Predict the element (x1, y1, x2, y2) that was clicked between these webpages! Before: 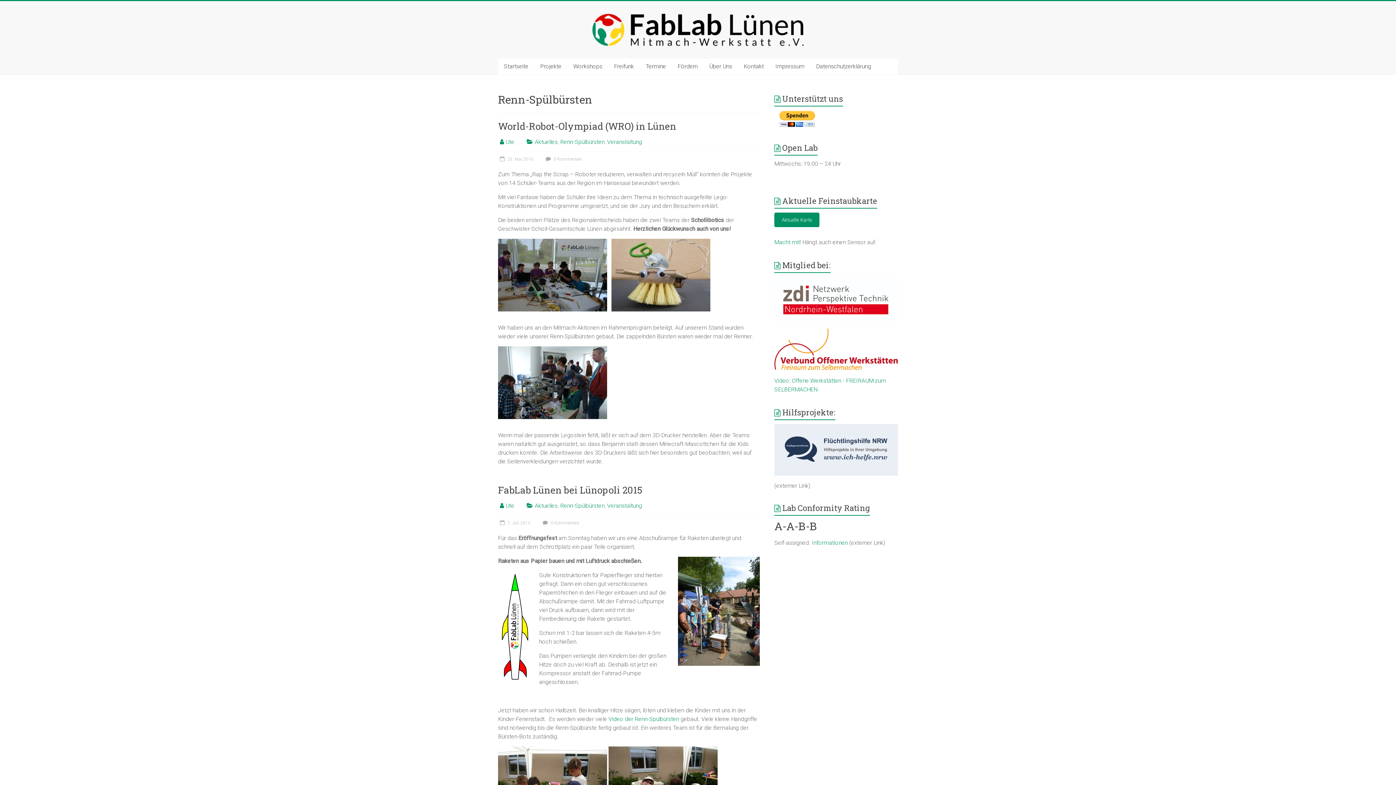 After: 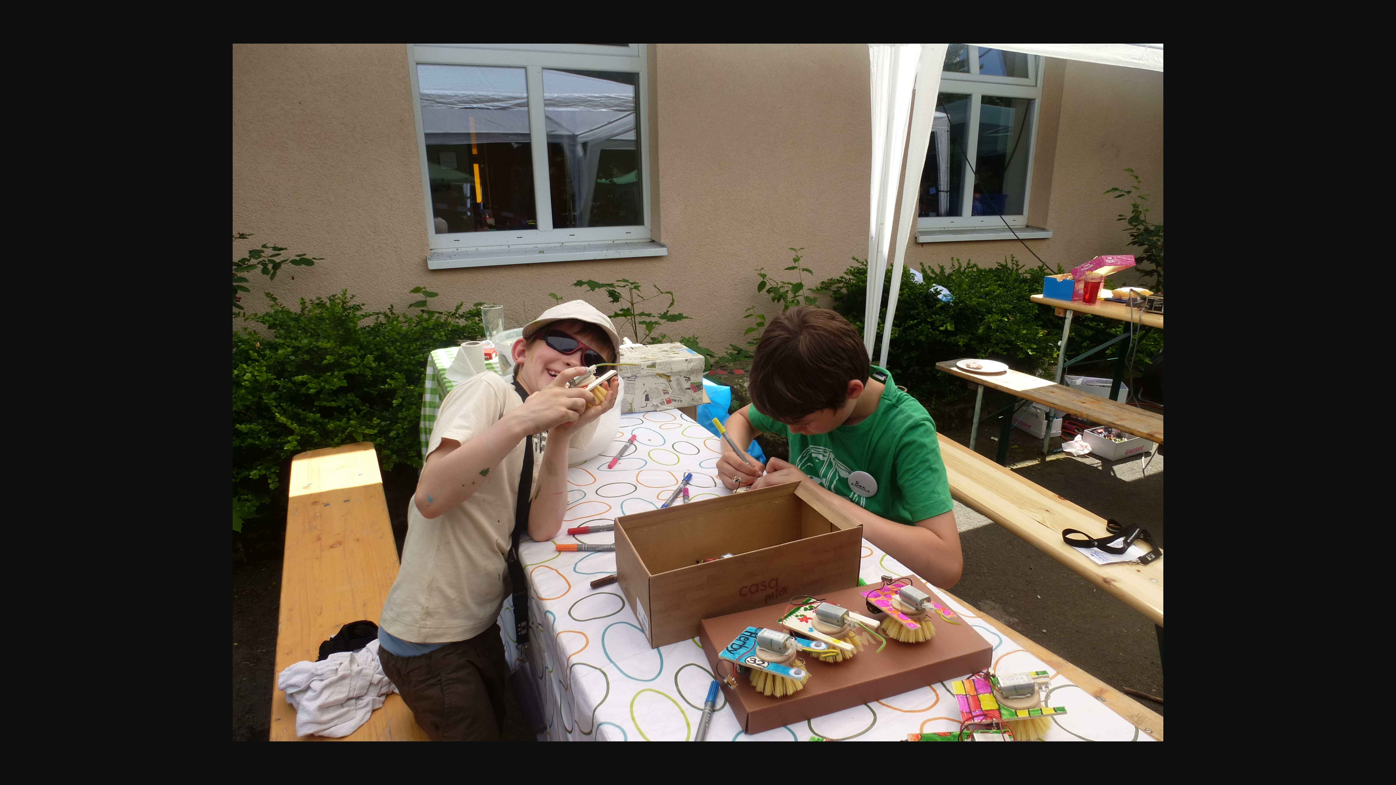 Action: bbox: (608, 747, 717, 754)